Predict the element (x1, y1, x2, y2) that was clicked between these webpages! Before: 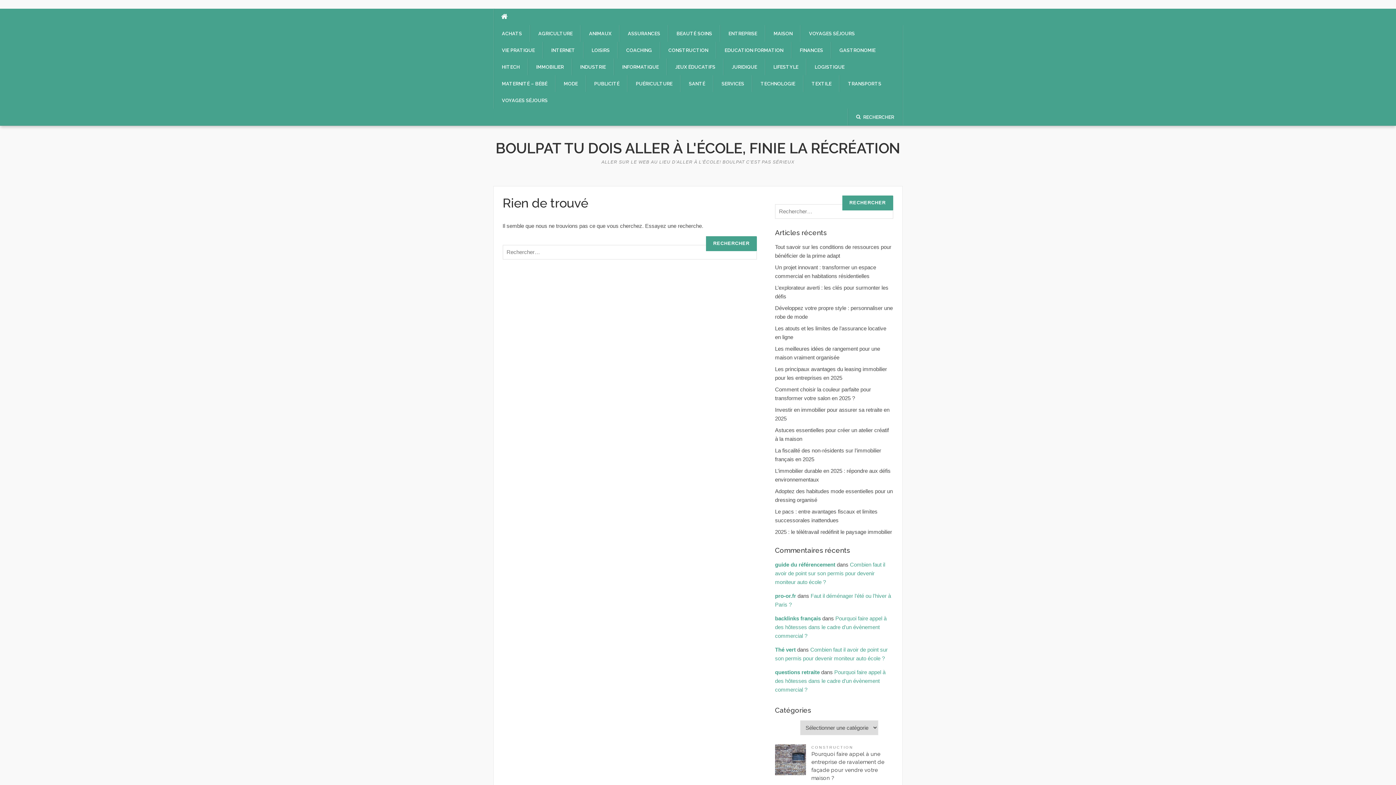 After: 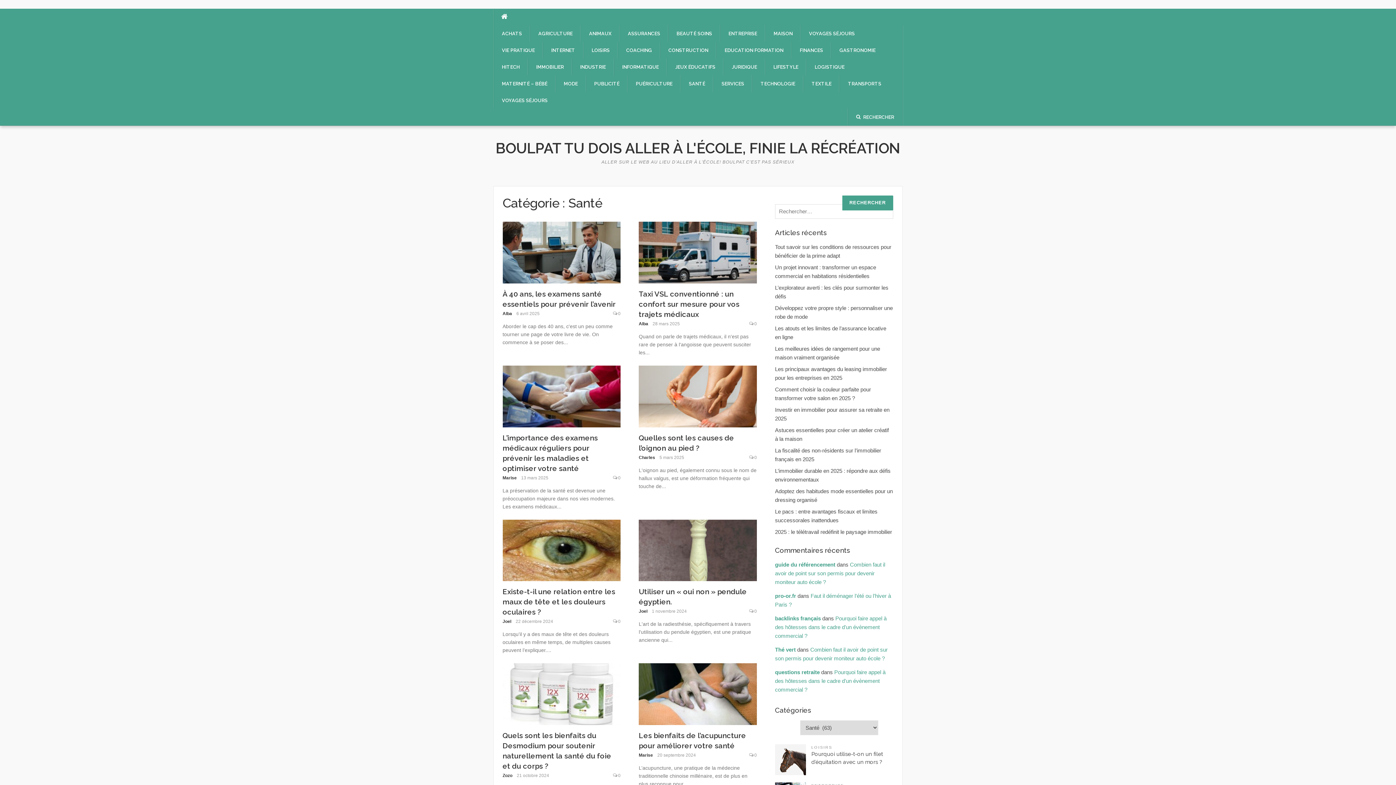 Action: bbox: (681, 75, 713, 92) label: SANTÉ